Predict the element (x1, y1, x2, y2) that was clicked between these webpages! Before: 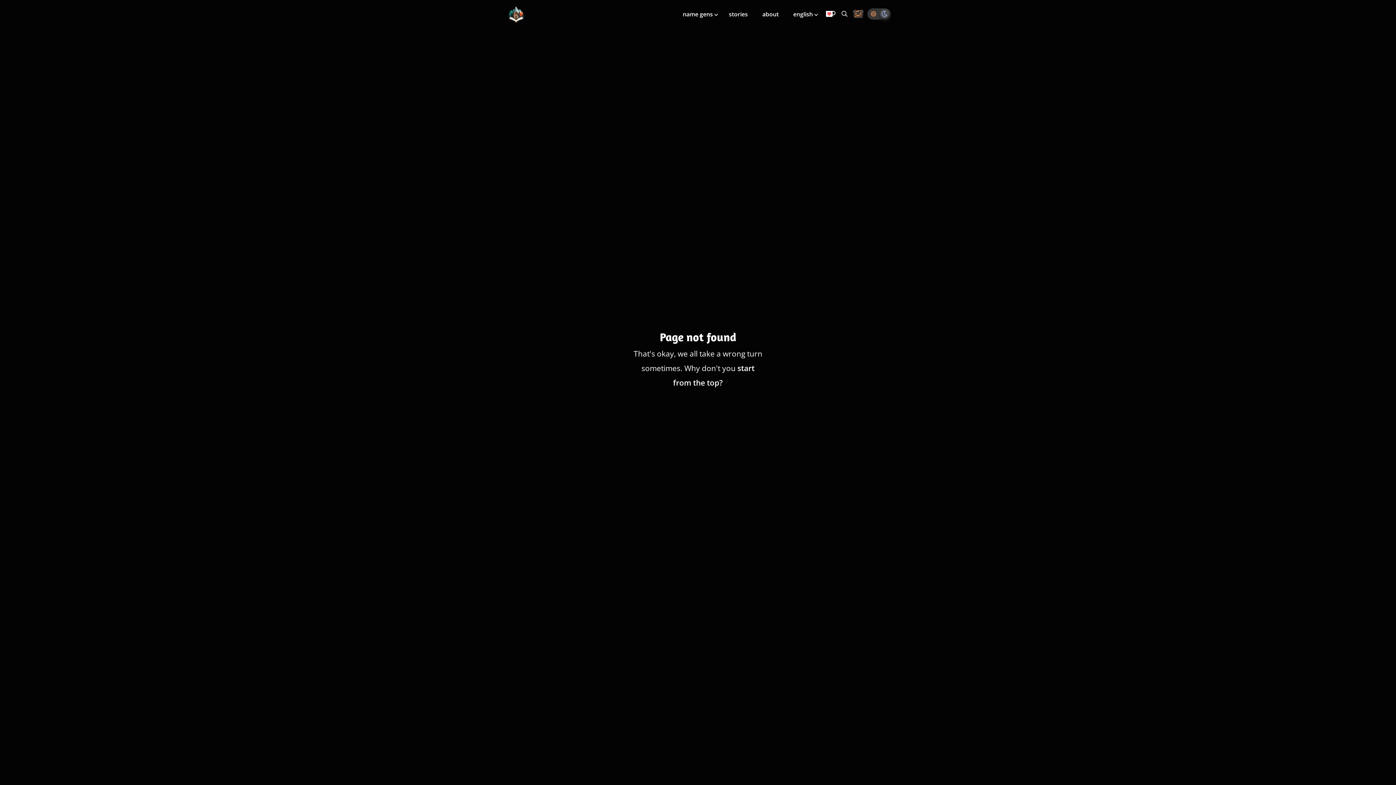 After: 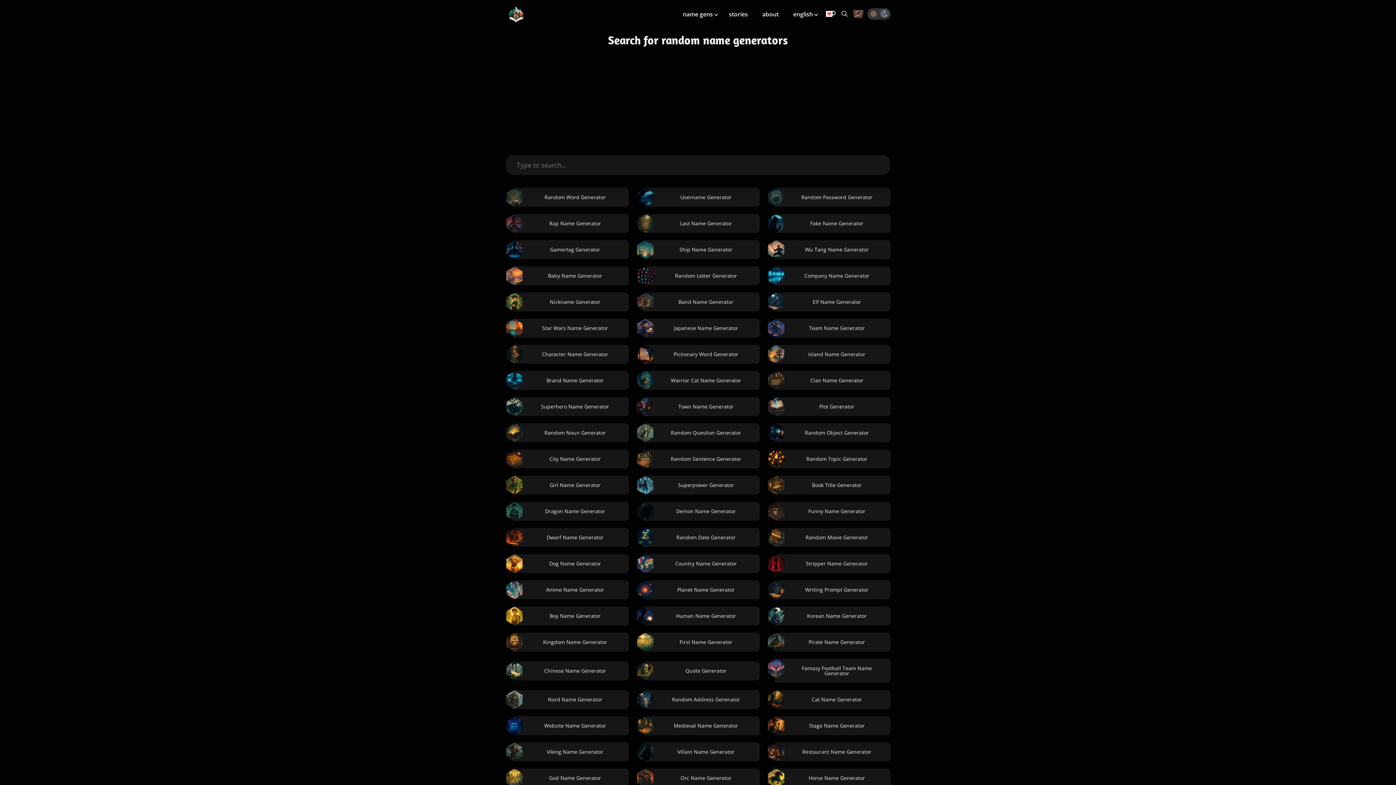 Action: label: Search all generators bbox: (841, 10, 847, 16)